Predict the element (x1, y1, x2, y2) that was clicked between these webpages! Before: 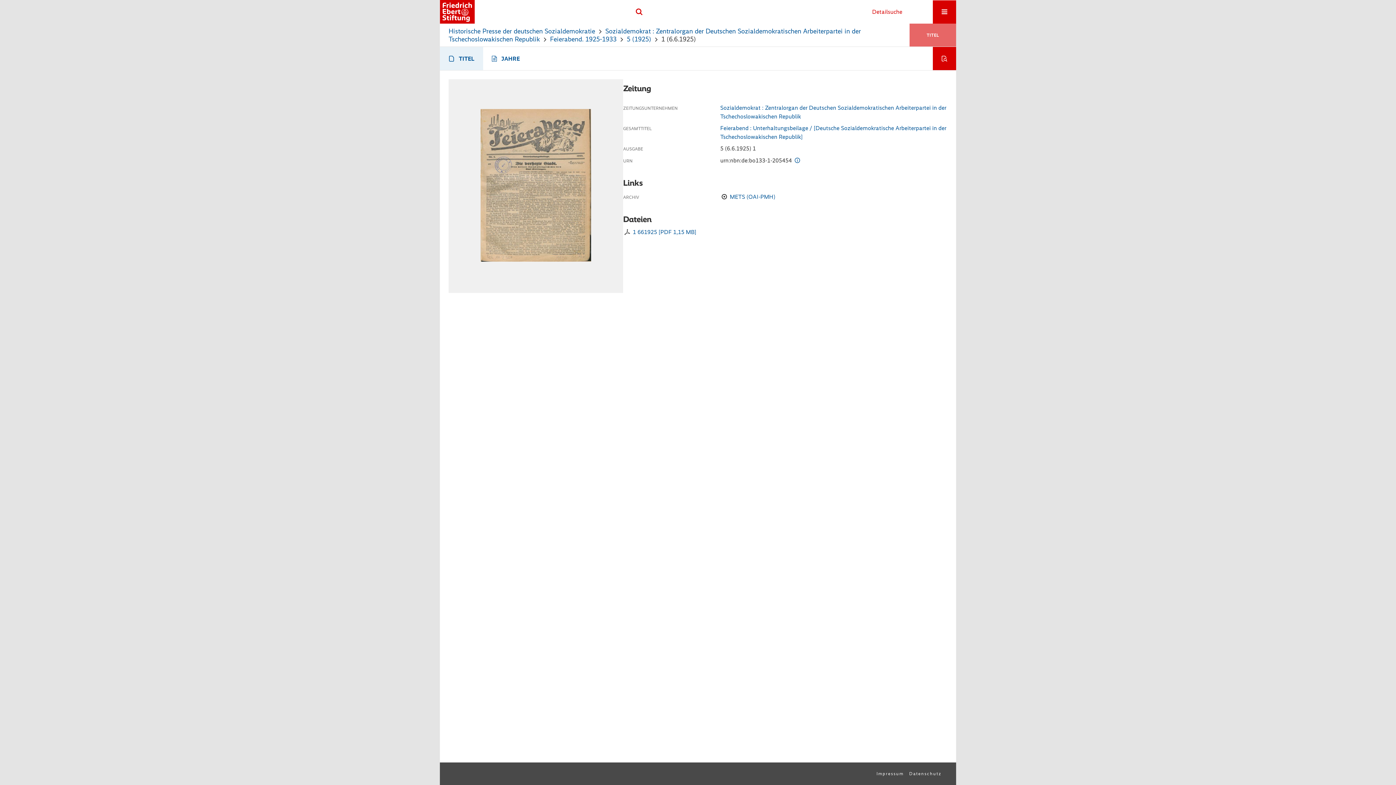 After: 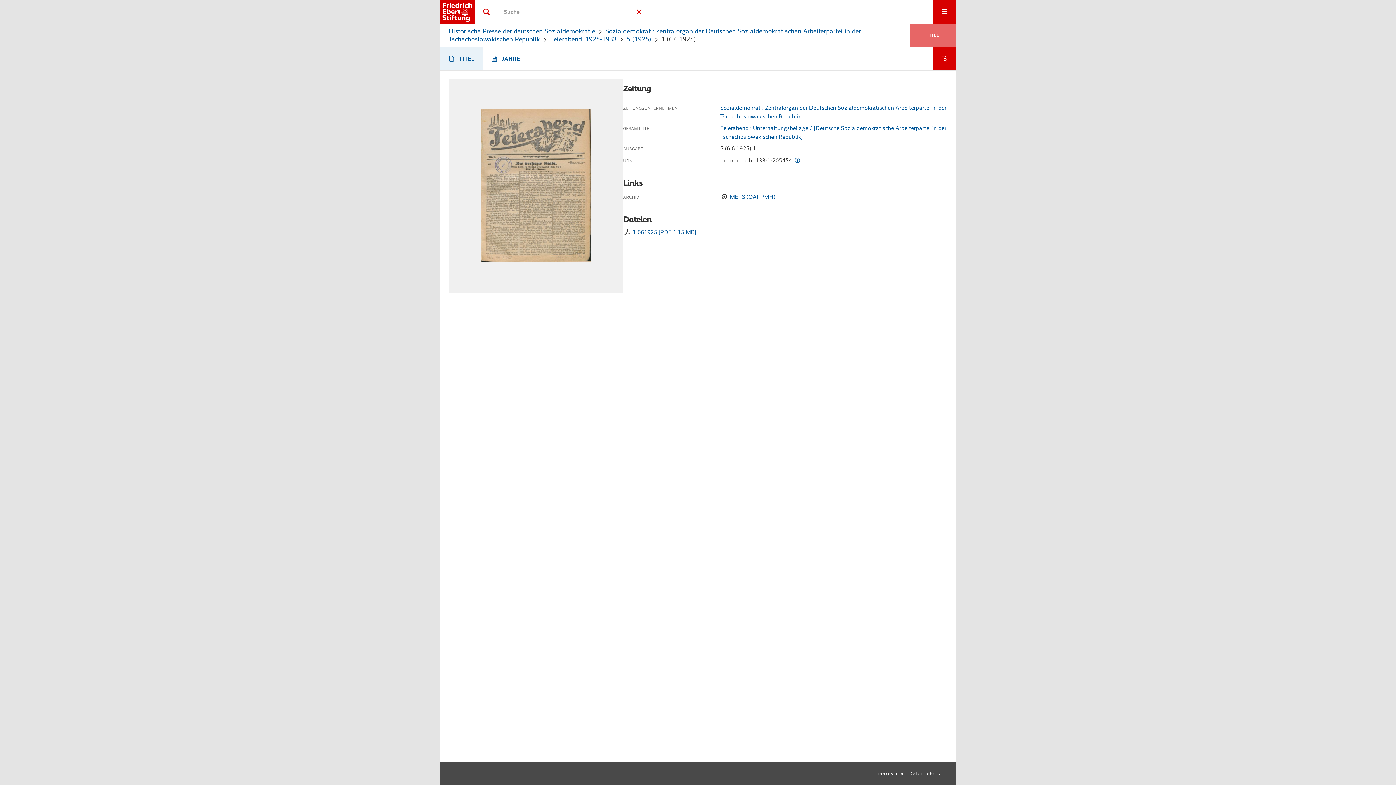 Action: label: OK bbox: (627, 0, 650, 23)